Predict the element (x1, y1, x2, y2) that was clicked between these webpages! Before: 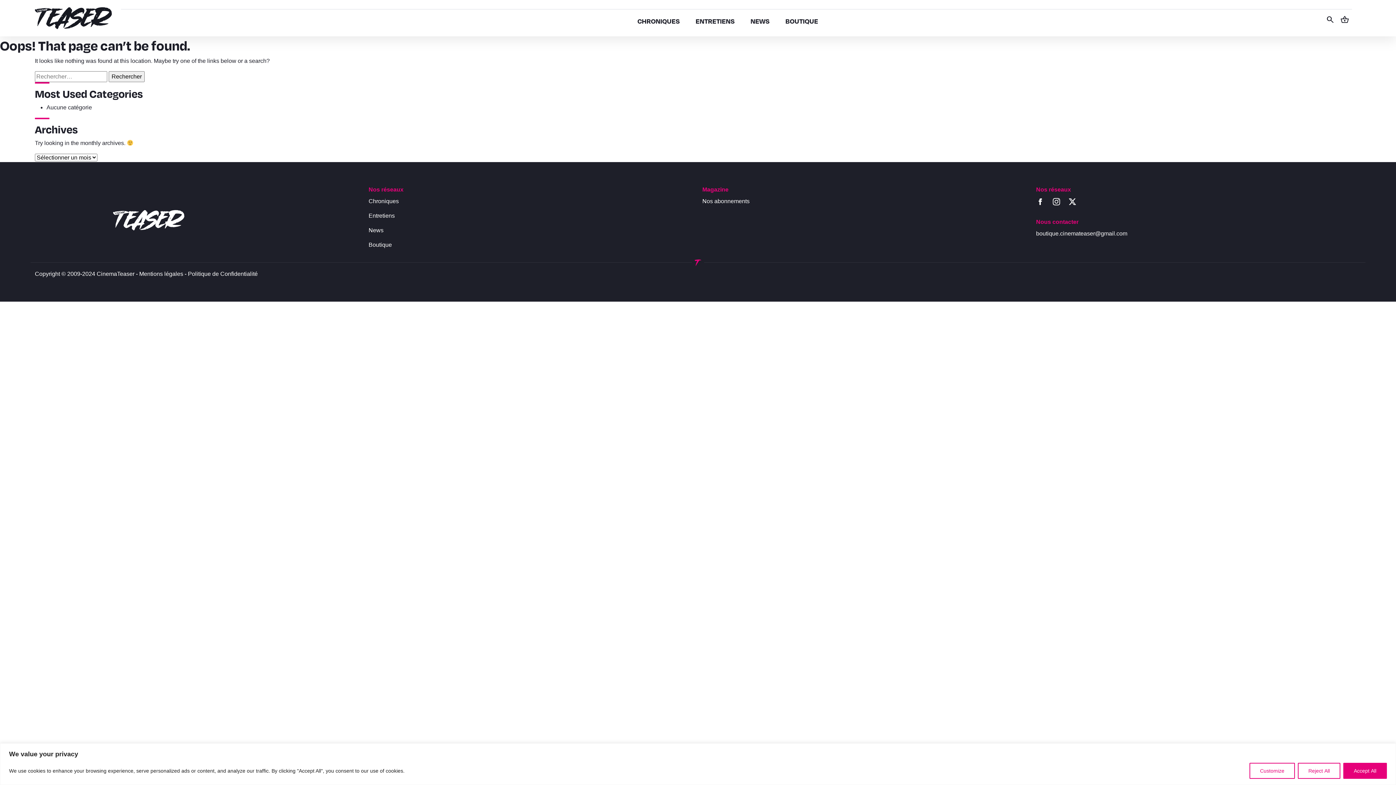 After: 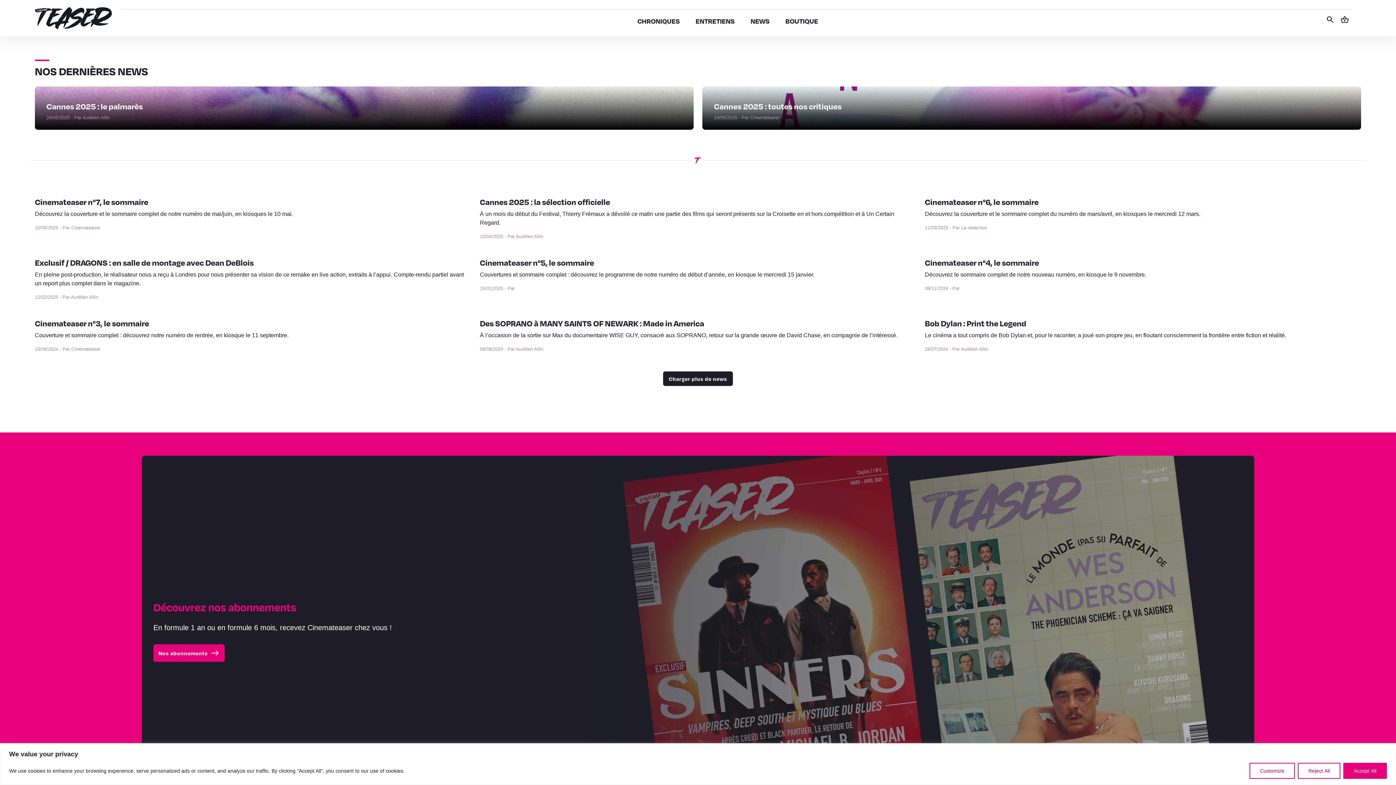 Action: bbox: (750, 16, 769, 25) label: NEWS